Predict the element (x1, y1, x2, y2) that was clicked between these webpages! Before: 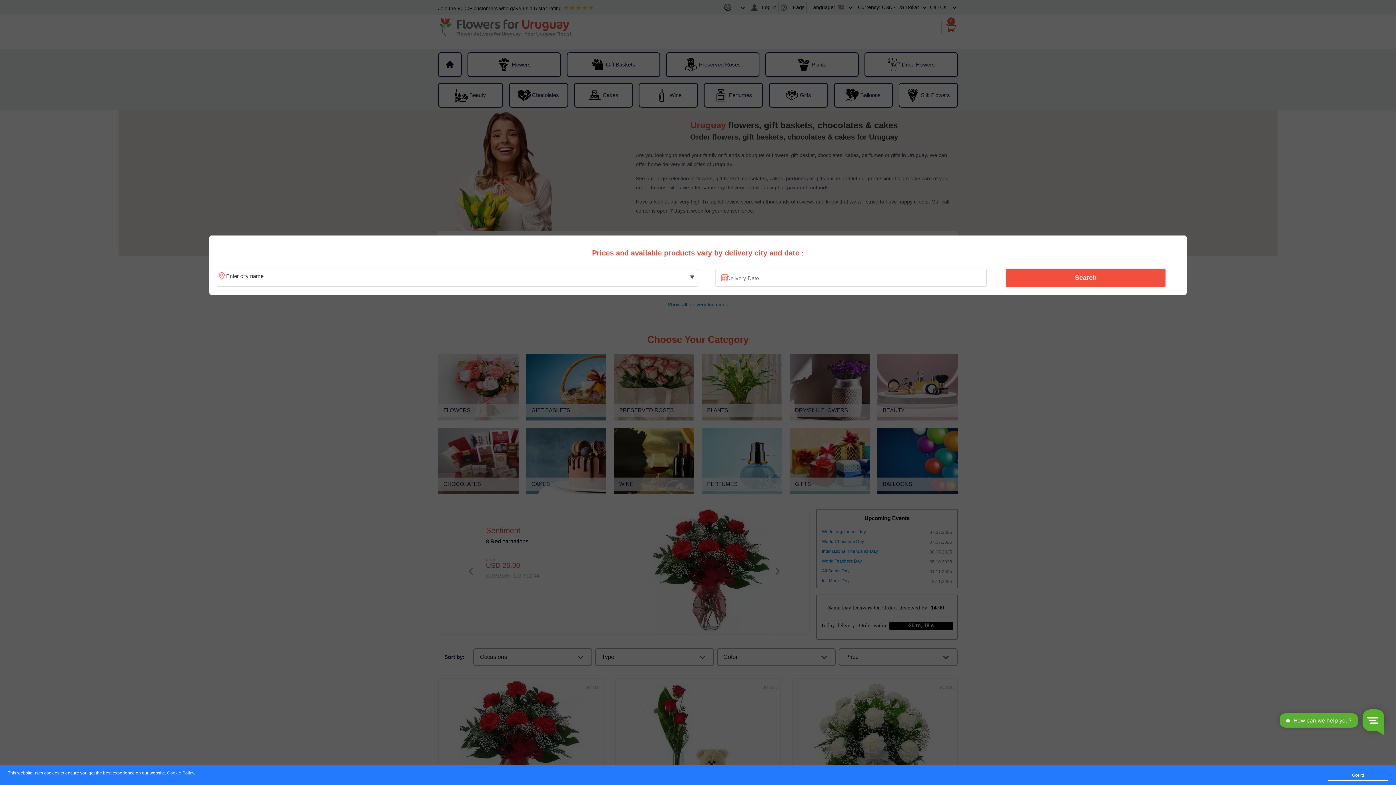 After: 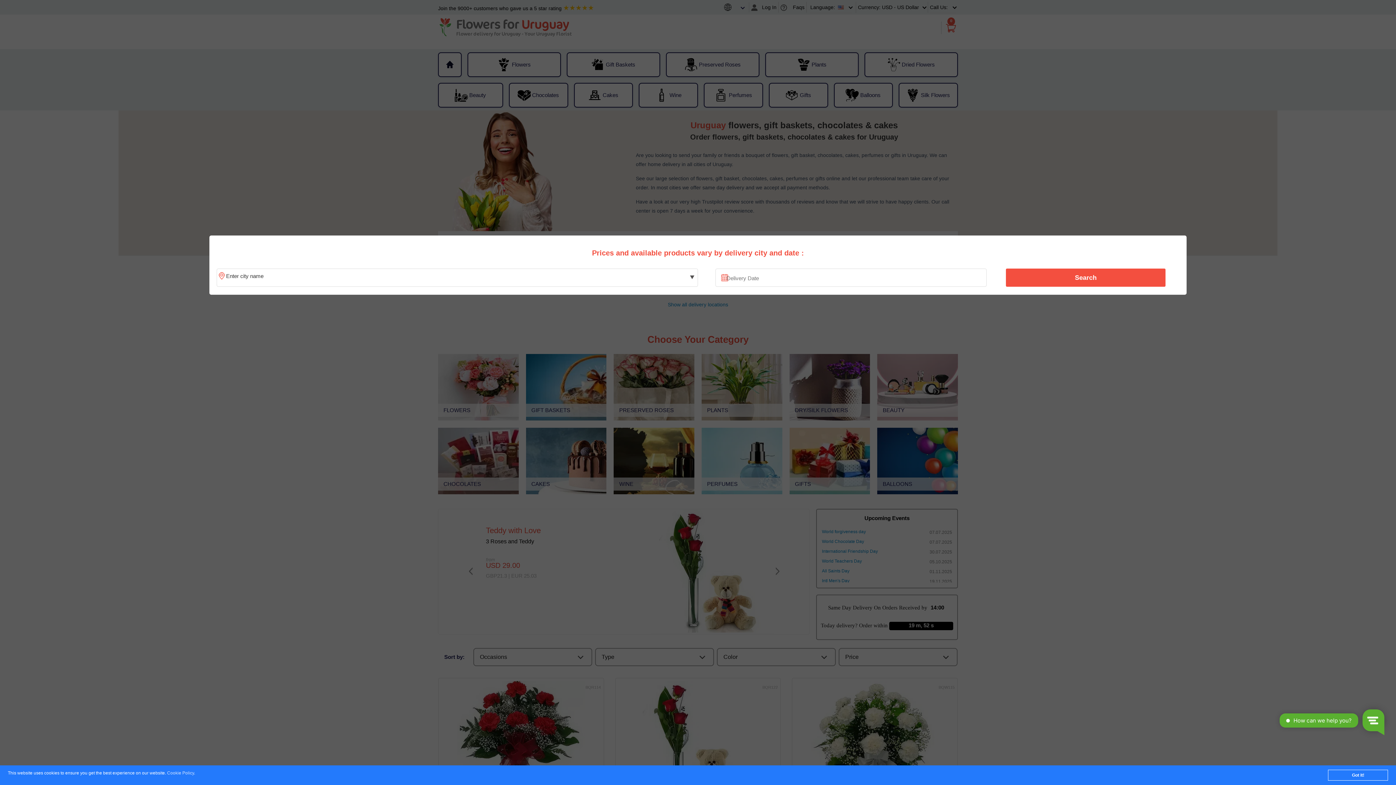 Action: bbox: (167, 771, 194, 776) label: Cookie Policy